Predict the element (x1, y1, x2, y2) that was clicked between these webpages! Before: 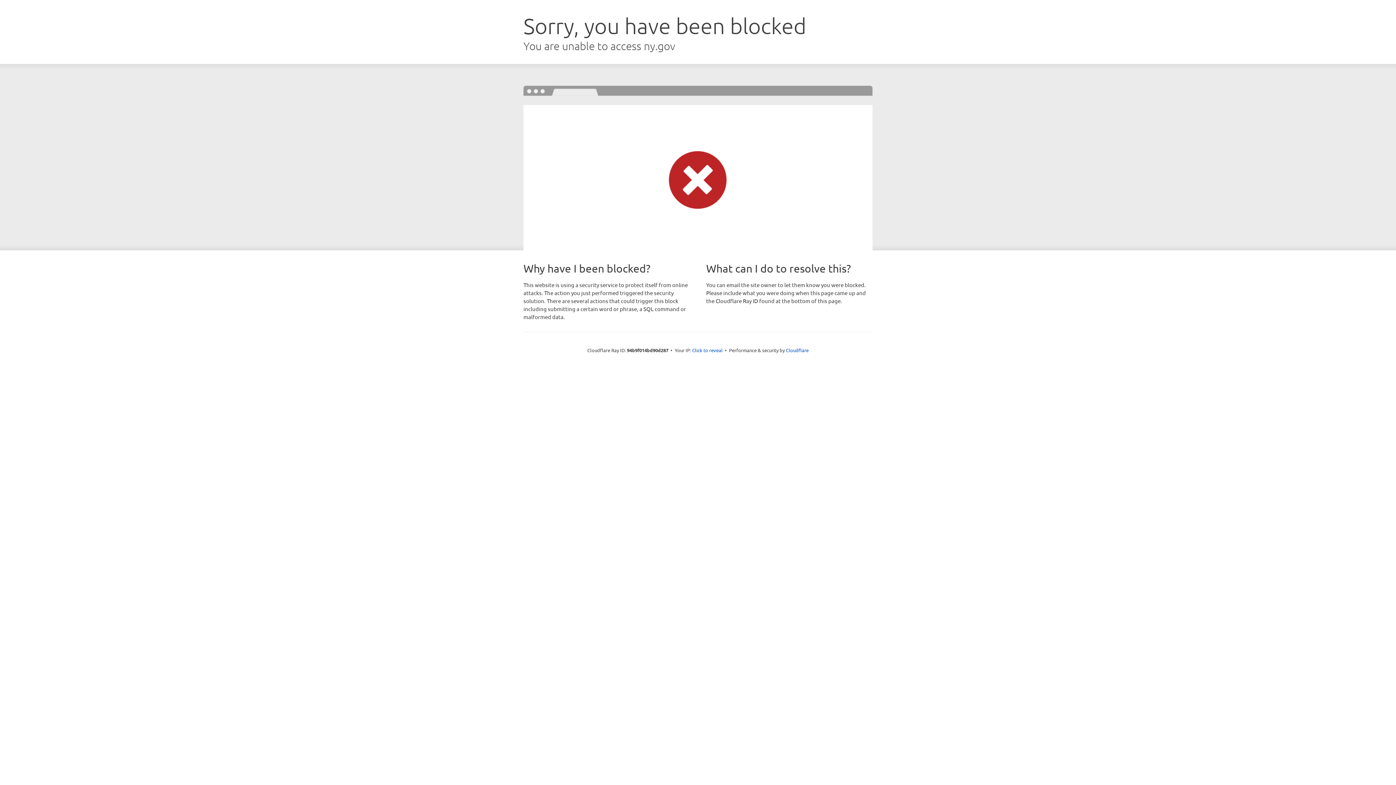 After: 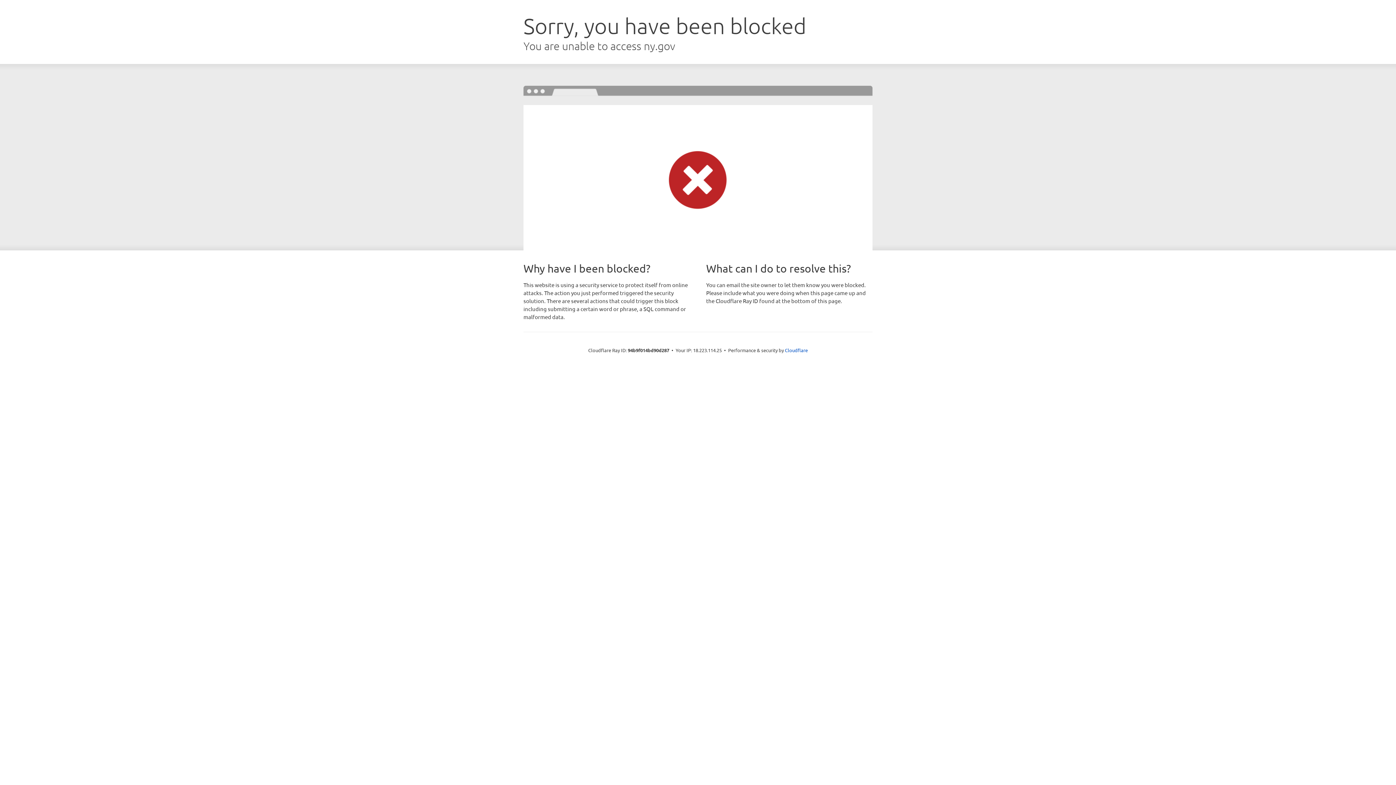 Action: label: Click to reveal bbox: (692, 346, 722, 353)